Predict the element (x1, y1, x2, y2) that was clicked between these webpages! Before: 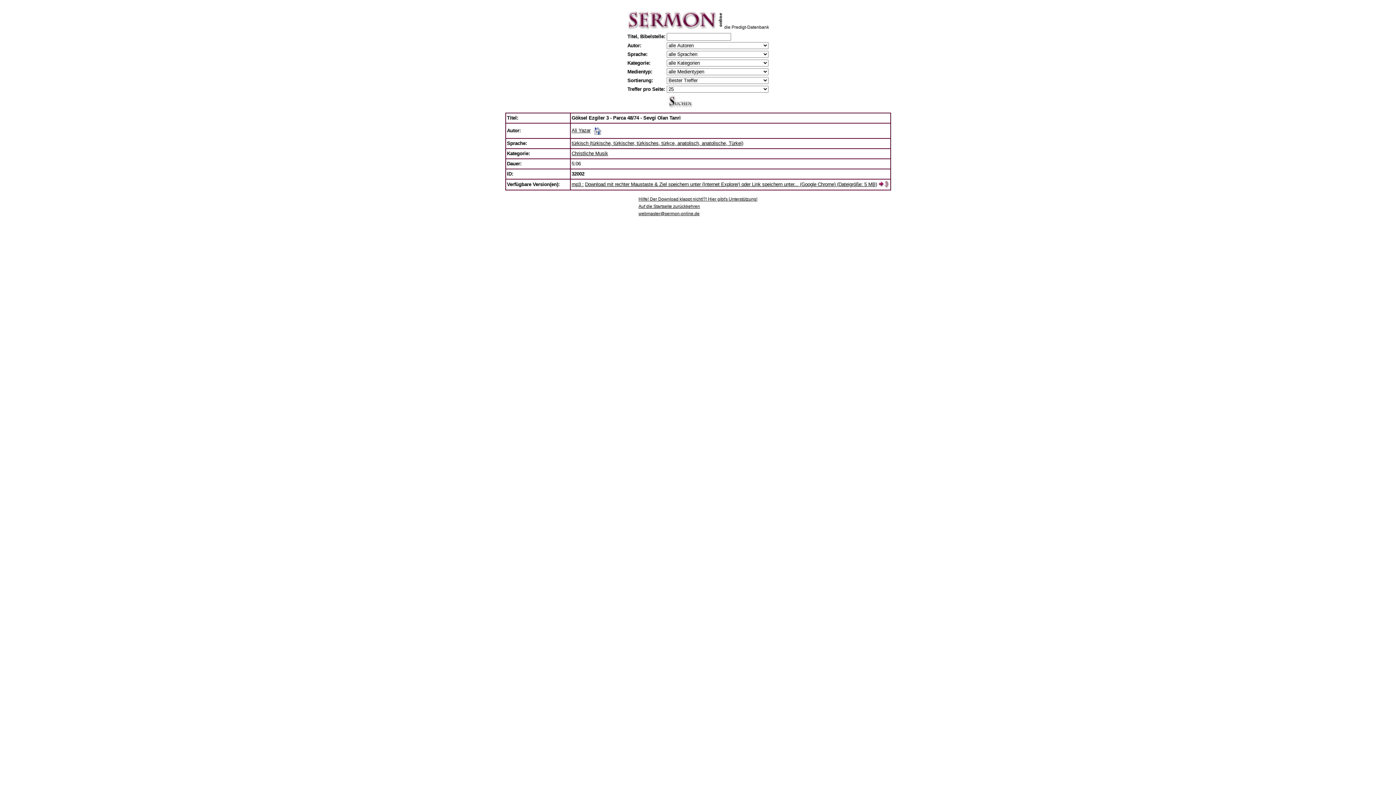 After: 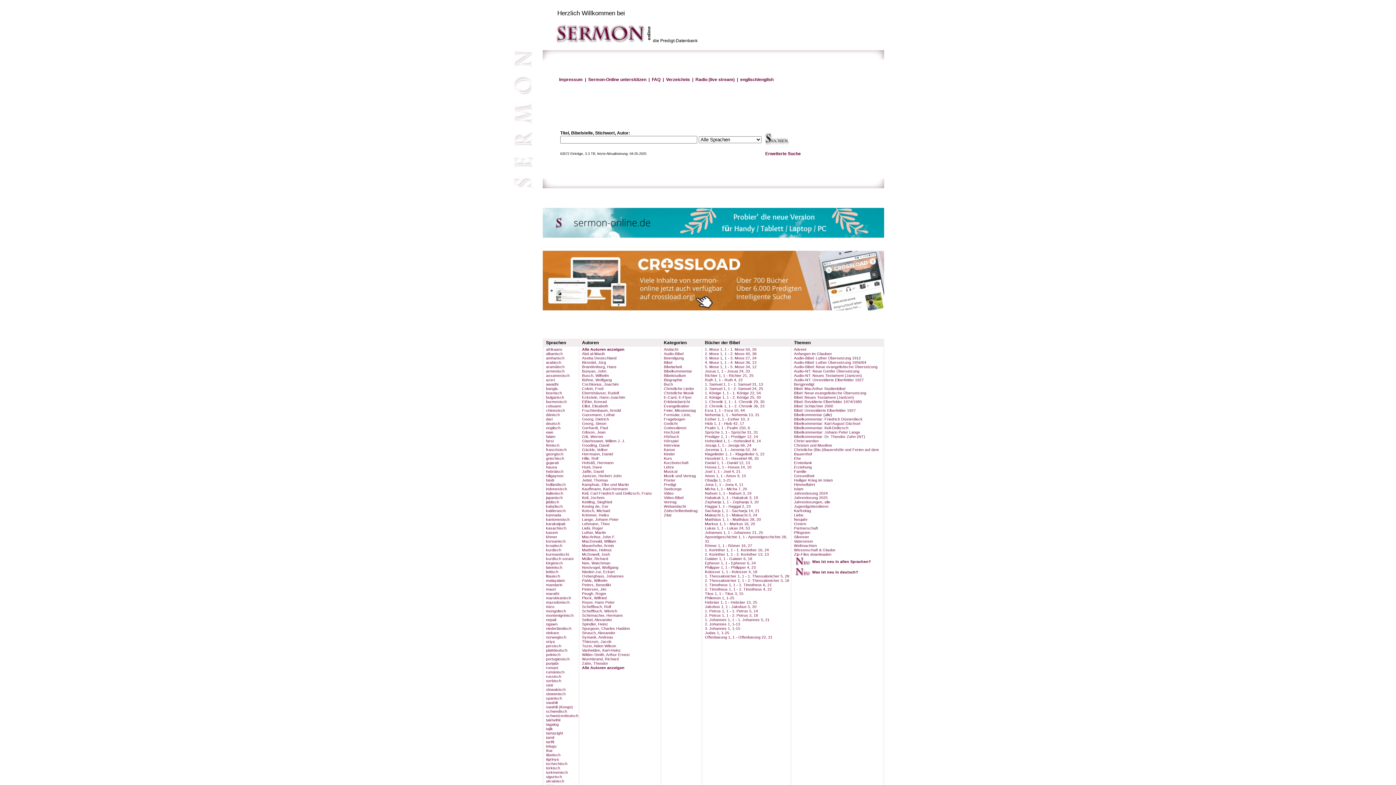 Action: label: Auf die Startseite zurückkehren bbox: (638, 204, 700, 209)